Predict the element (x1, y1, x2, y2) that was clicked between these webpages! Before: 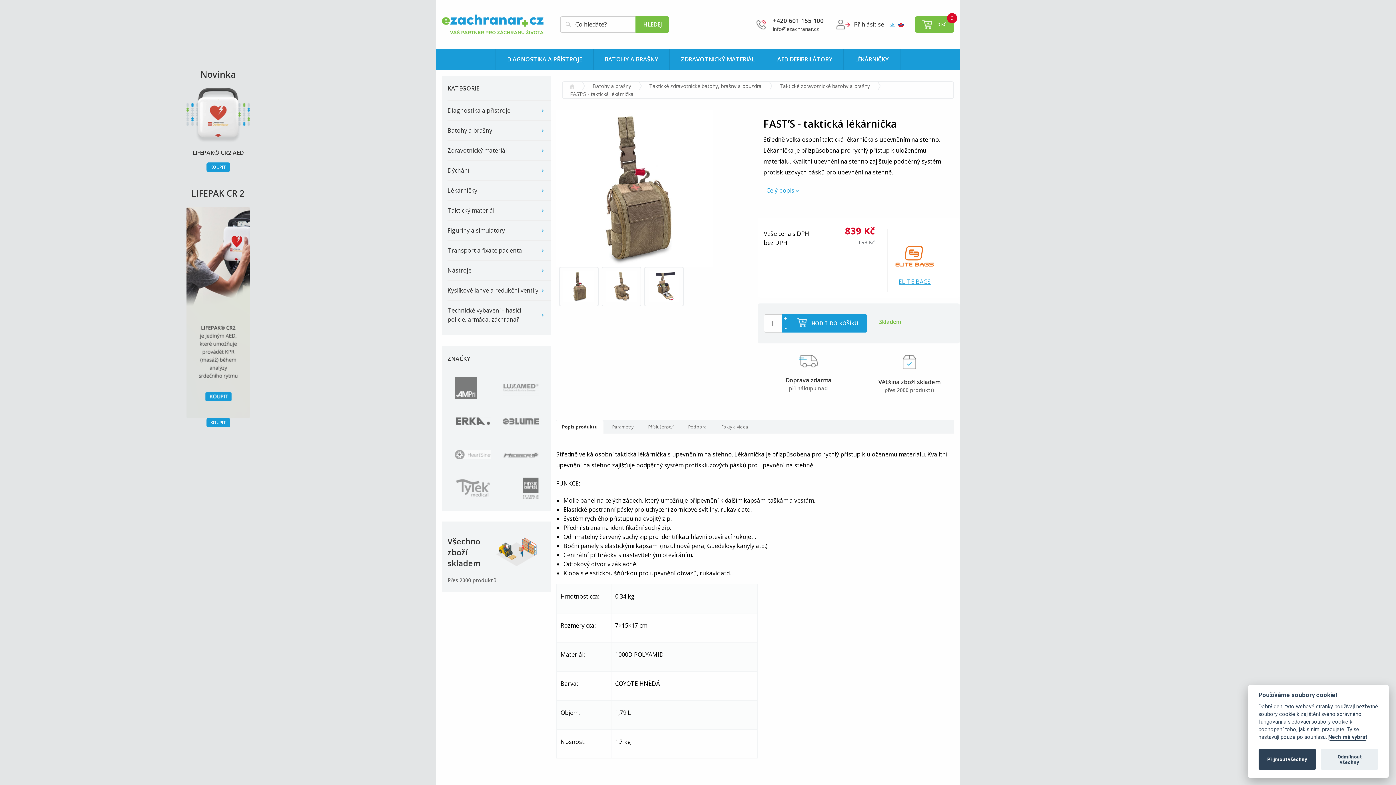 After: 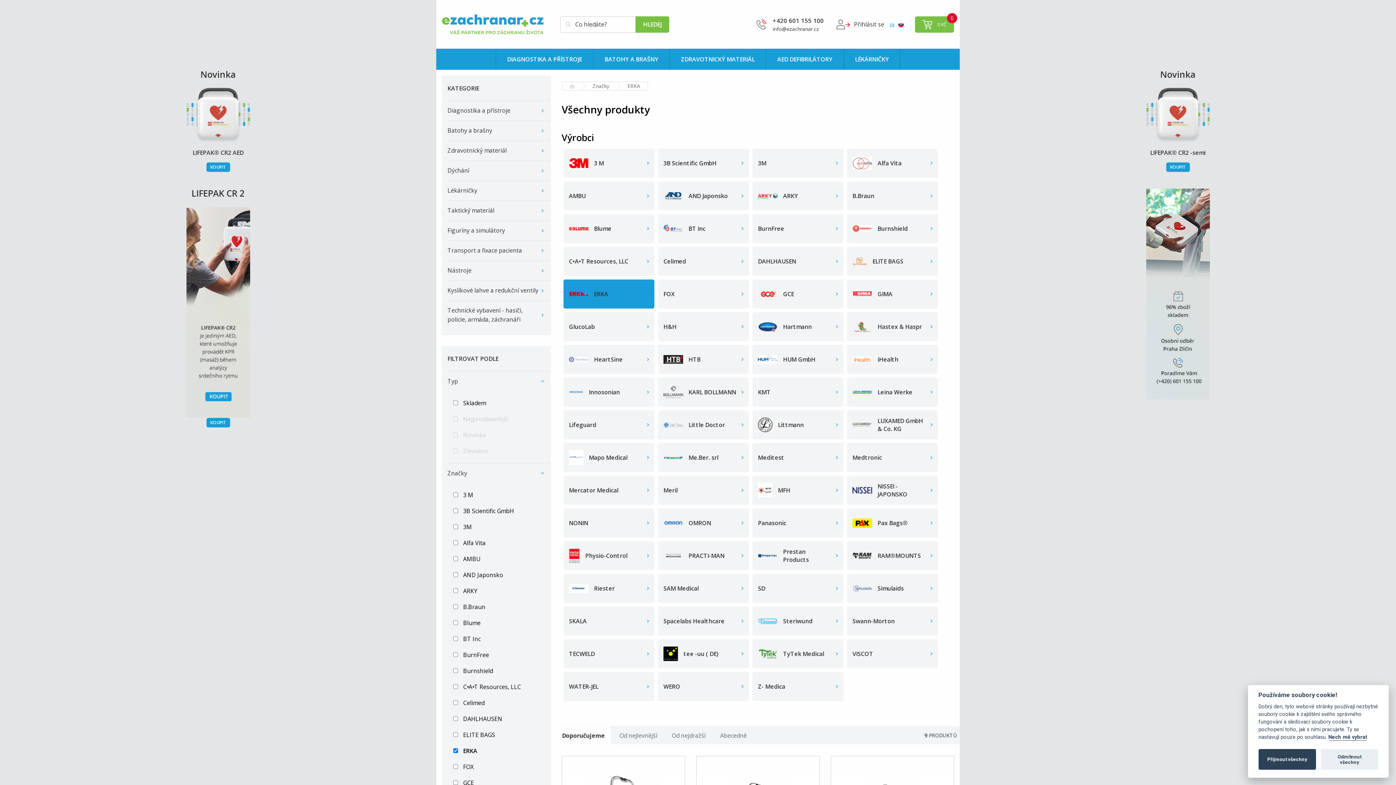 Action: bbox: (454, 416, 491, 426)